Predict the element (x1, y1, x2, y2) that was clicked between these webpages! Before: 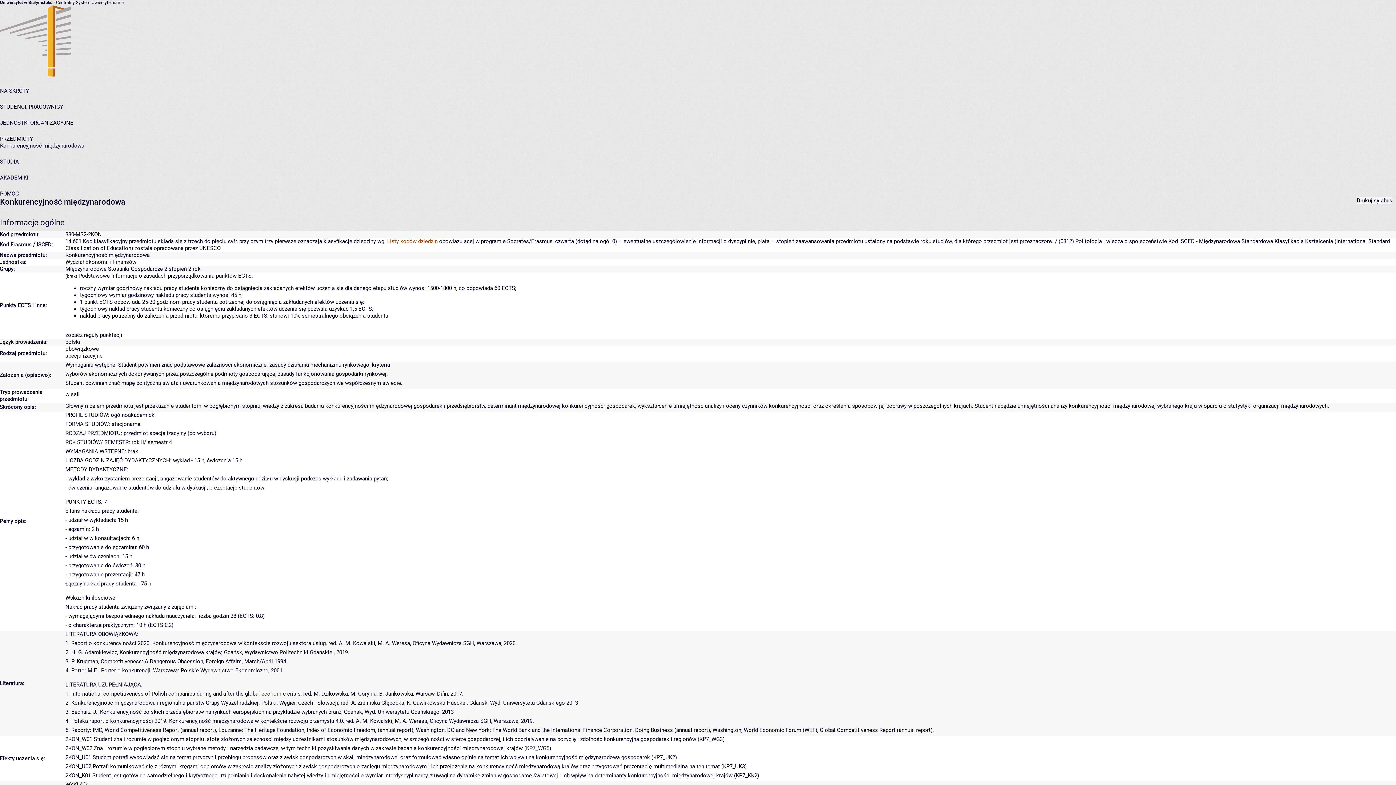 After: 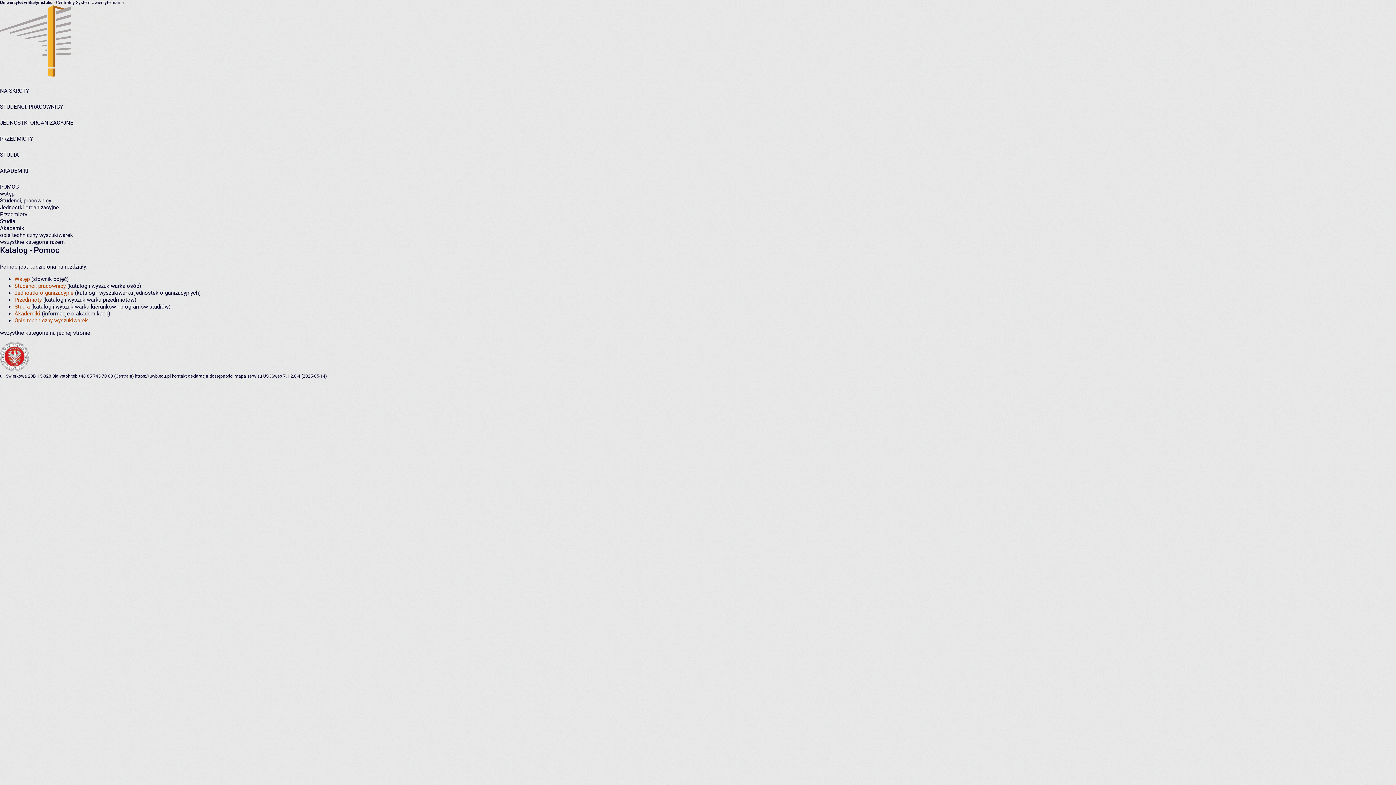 Action: bbox: (0, 190, 18, 197) label: POMOC